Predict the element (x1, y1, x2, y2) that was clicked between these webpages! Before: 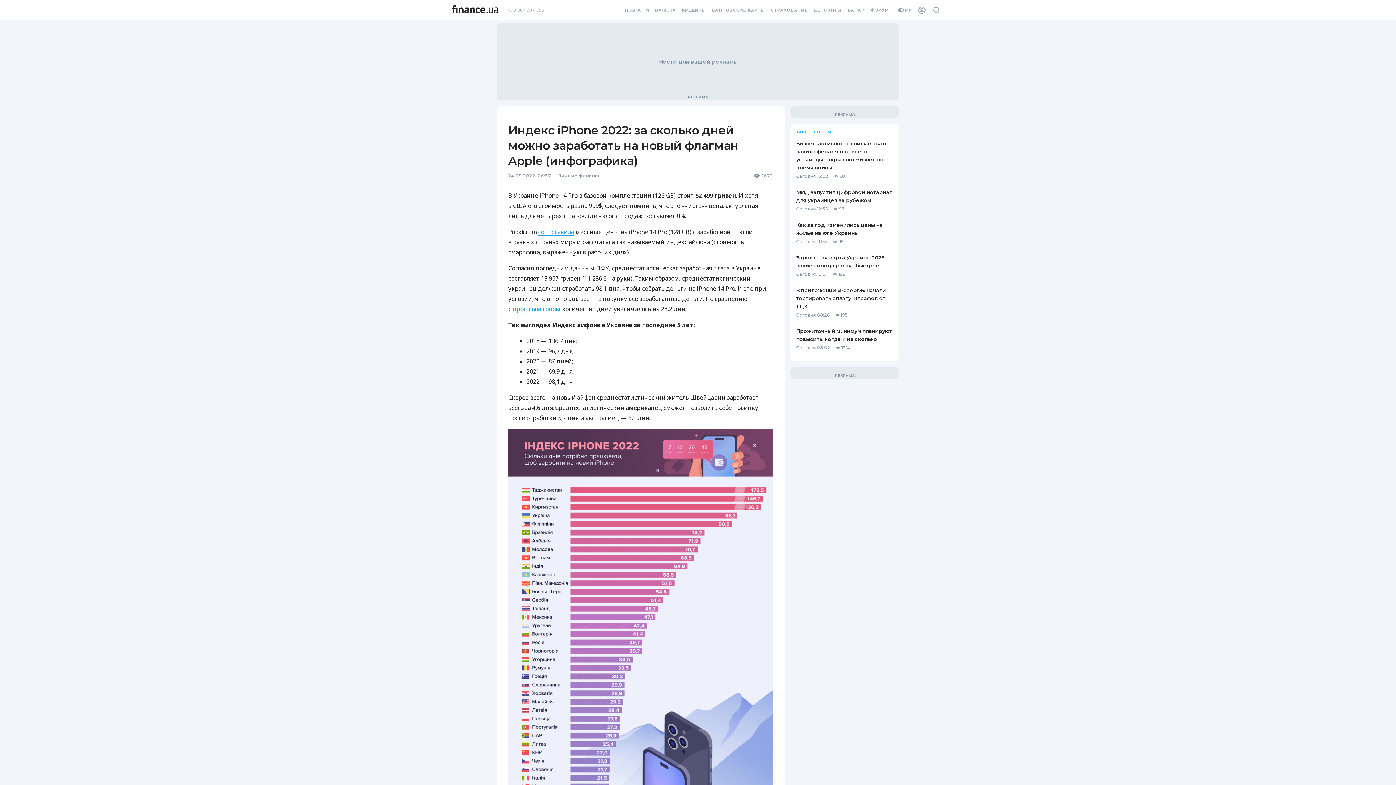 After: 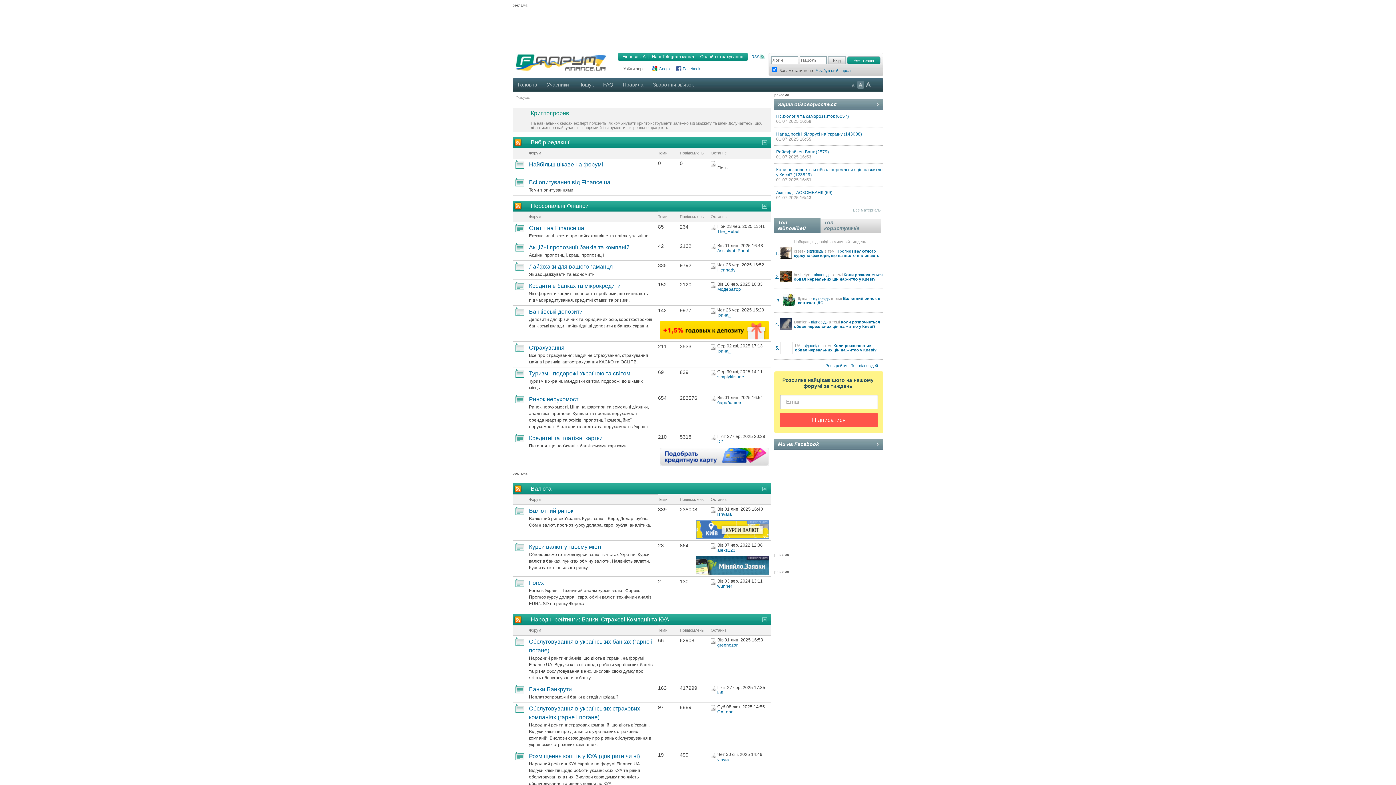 Action: bbox: (868, 0, 892, 20) label: ФОРУМ